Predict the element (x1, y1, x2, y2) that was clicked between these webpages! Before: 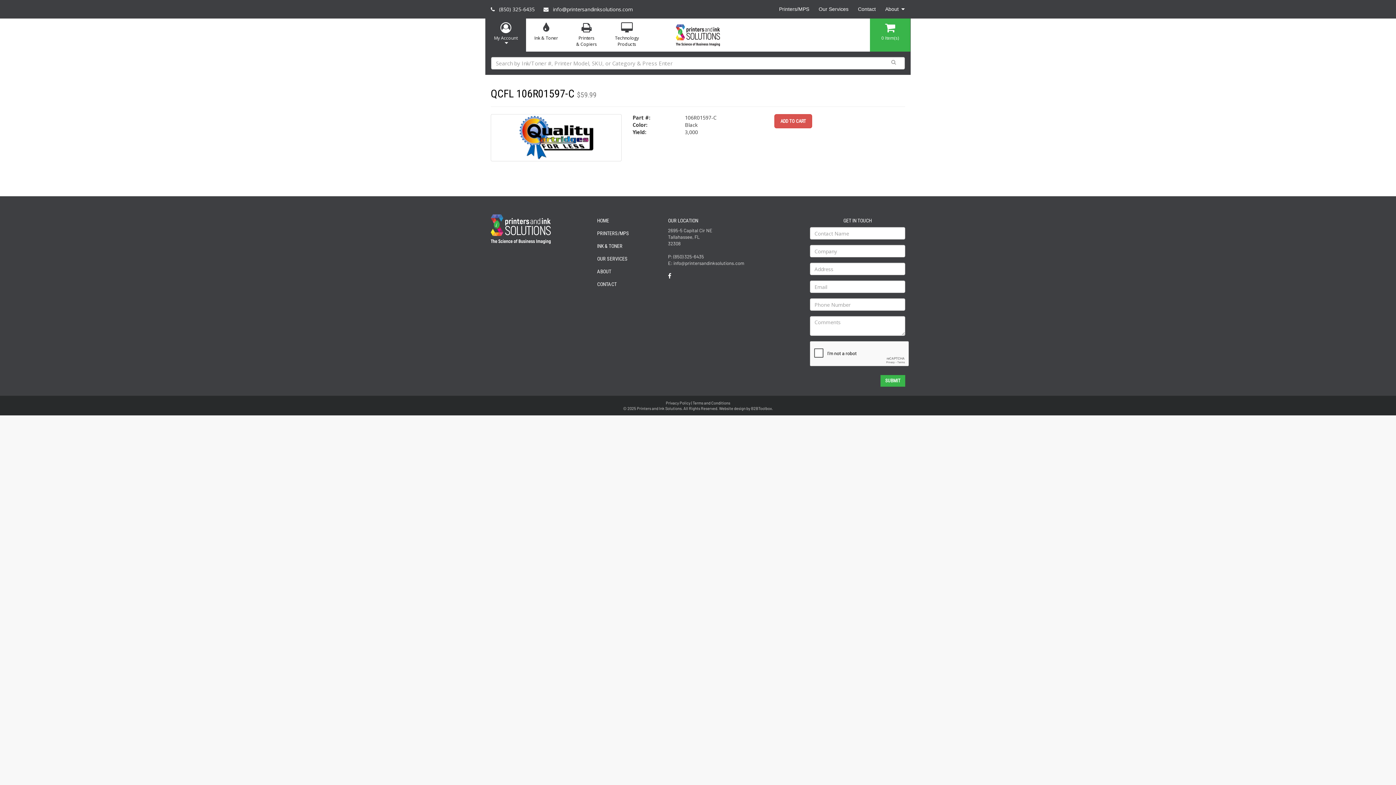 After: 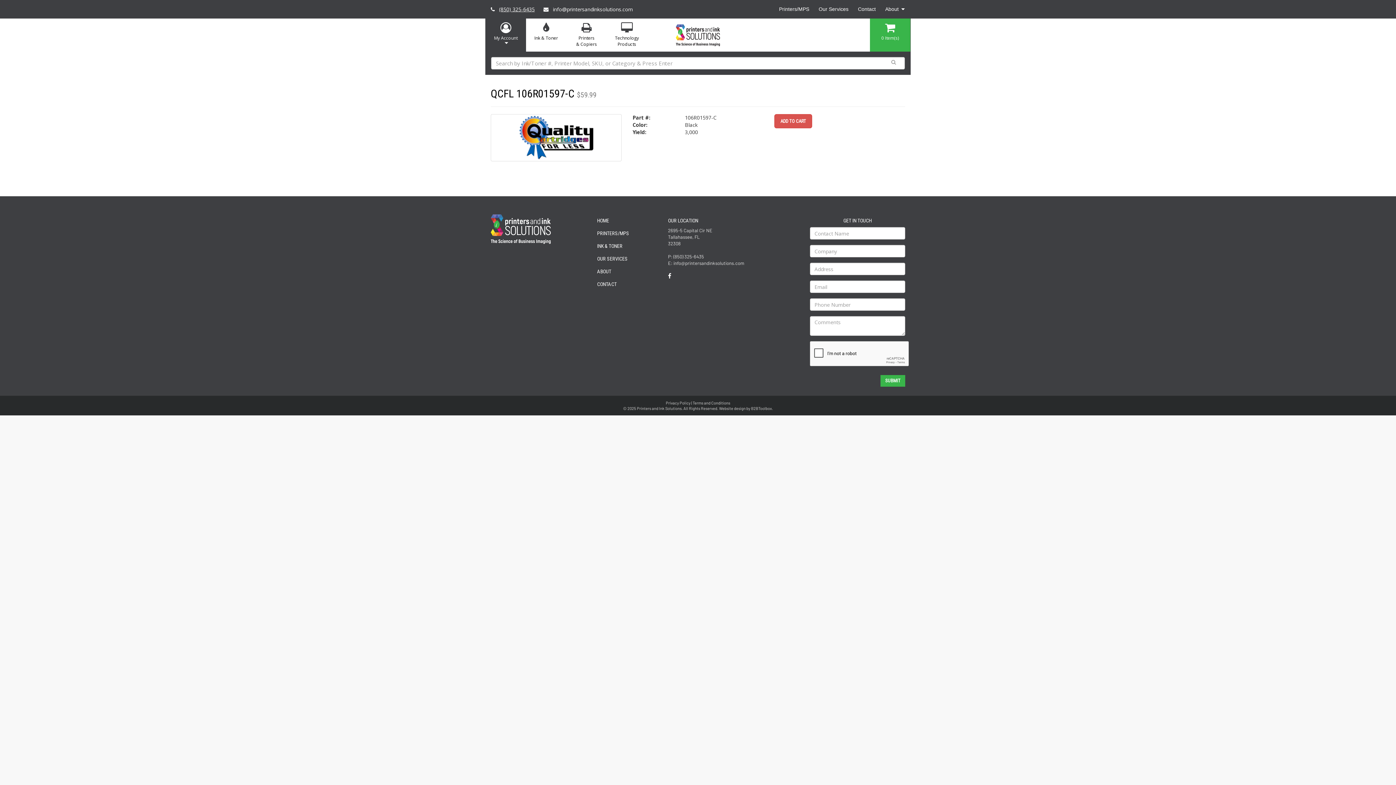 Action: label: (850) 325-6435 bbox: (499, 5, 534, 12)